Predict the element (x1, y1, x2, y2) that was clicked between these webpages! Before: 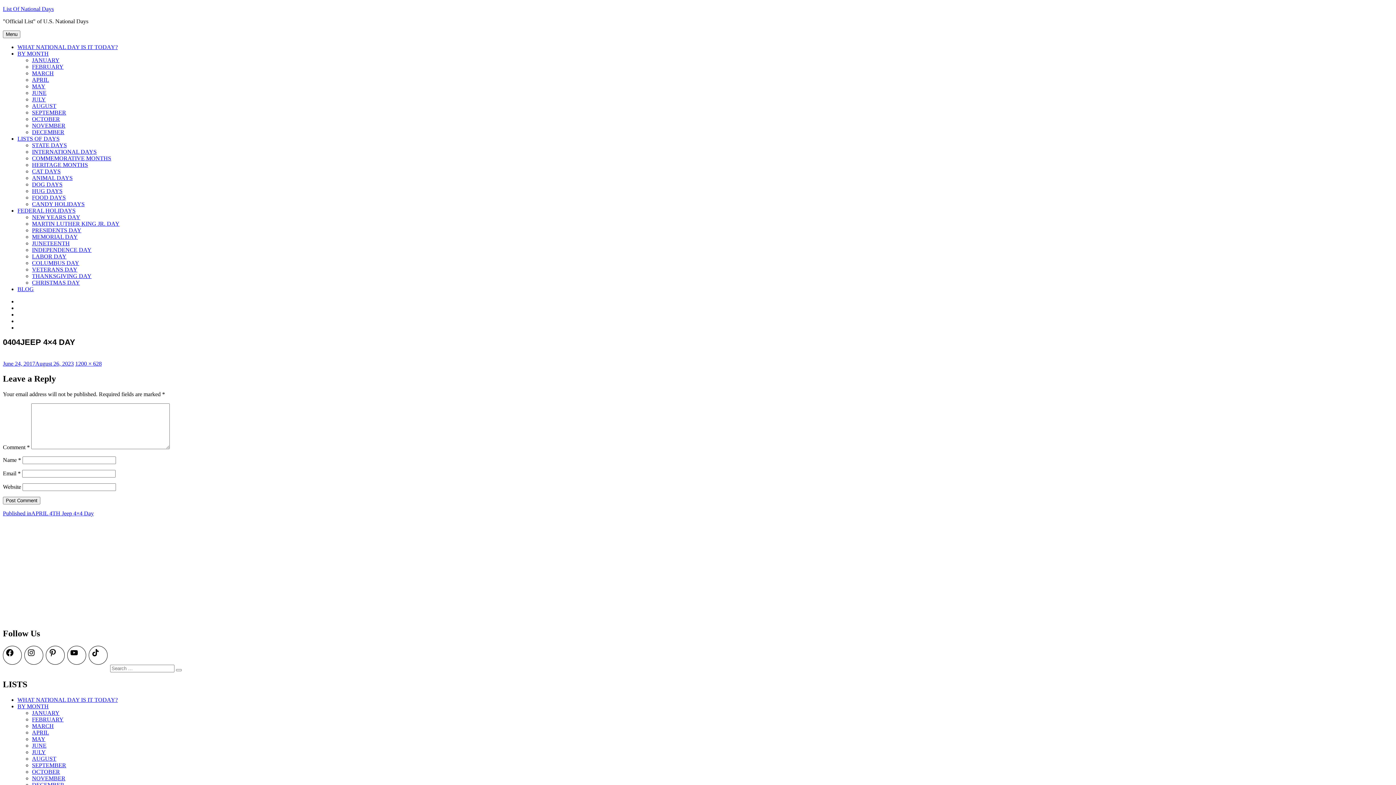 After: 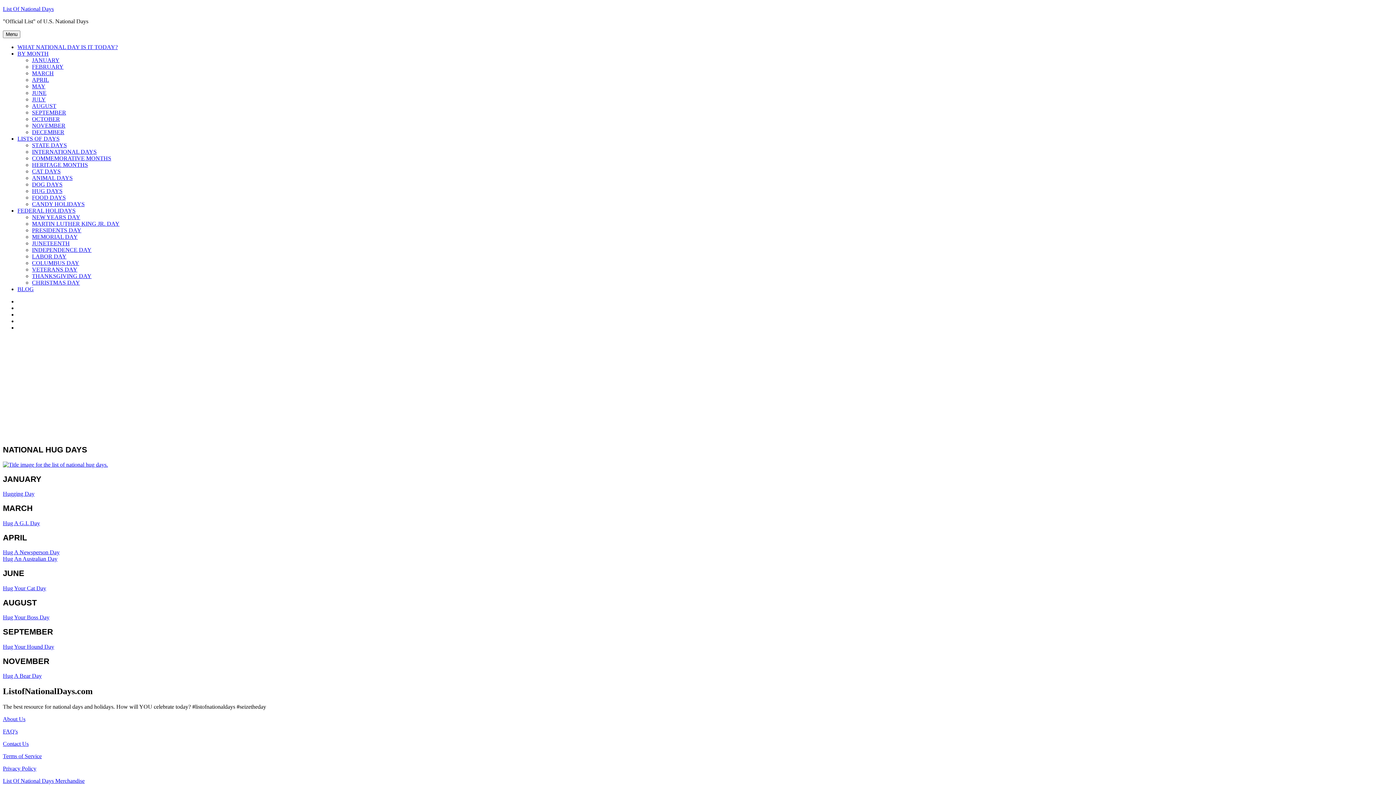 Action: label: HUG DAYS bbox: (32, 188, 62, 194)